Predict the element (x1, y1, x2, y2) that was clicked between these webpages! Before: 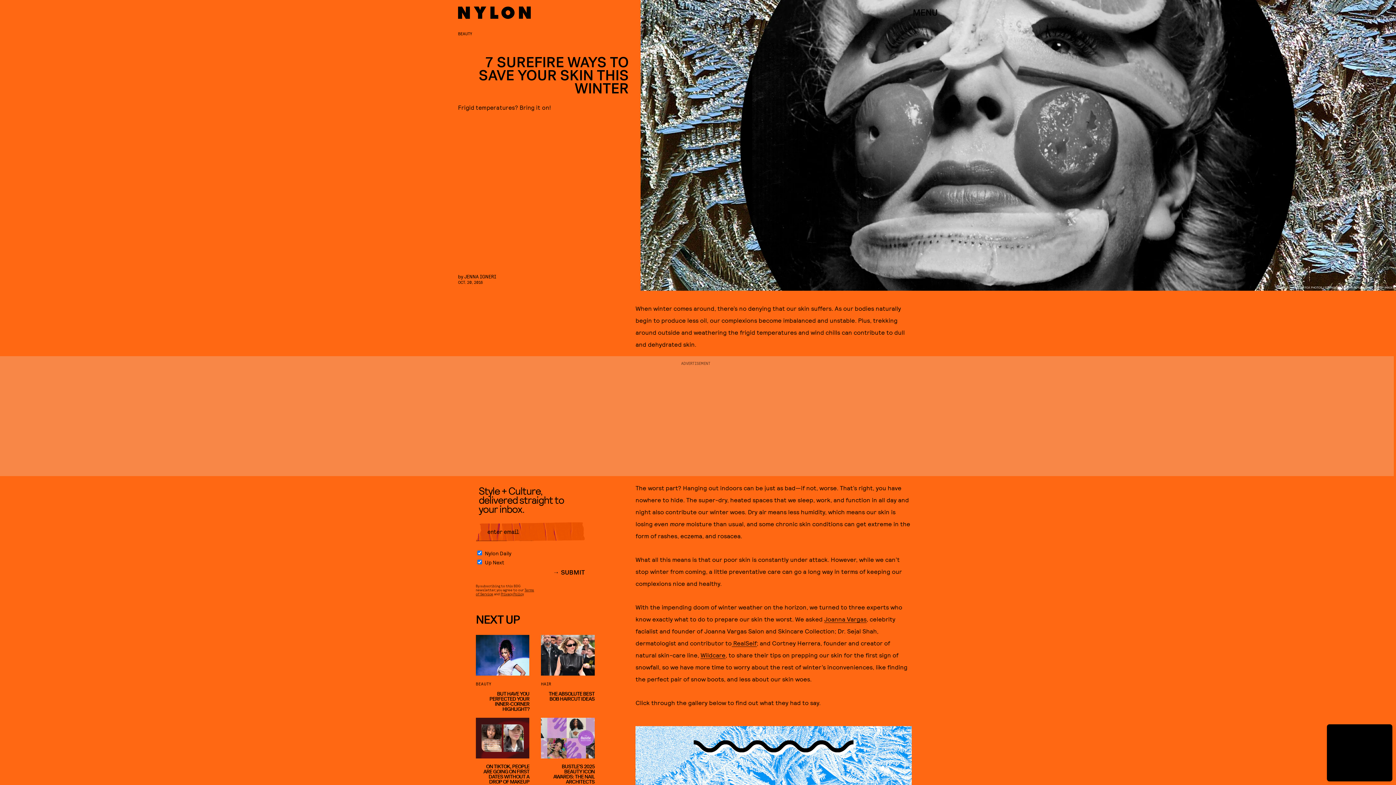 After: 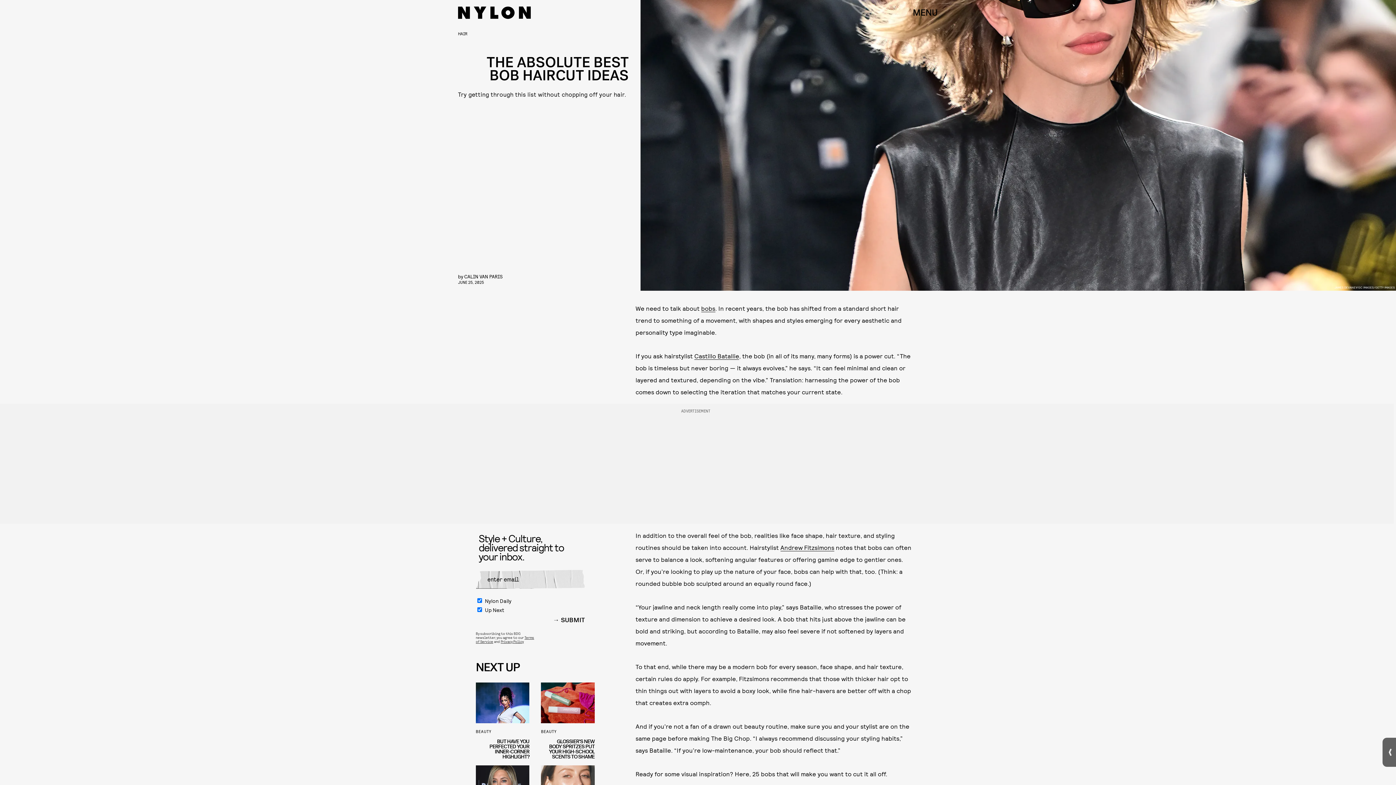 Action: label: HAIR
THE ABSOLUTE BEST BOB HAIRCUT IDEAS bbox: (541, 635, 594, 718)